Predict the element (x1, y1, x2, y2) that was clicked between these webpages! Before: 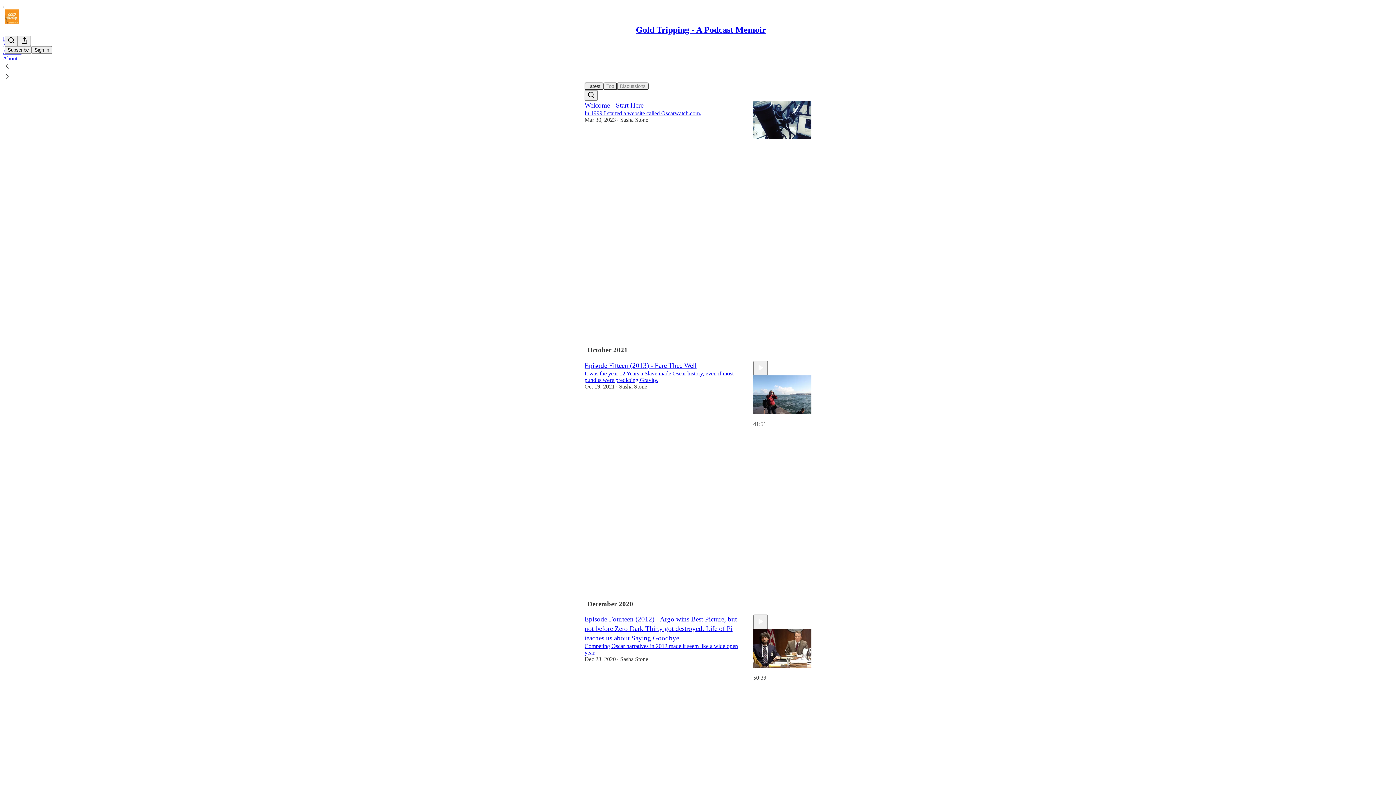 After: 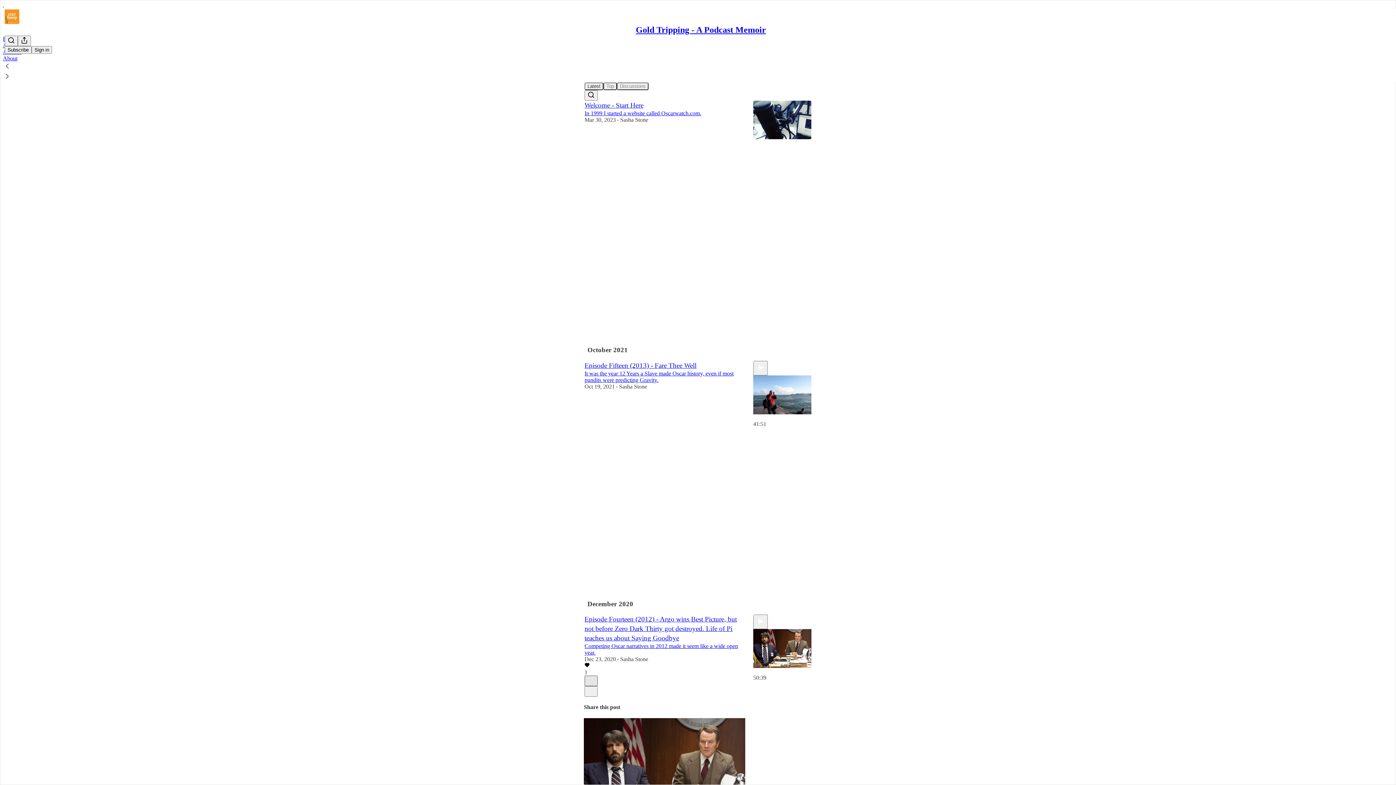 Action: bbox: (584, 676, 597, 686) label: X